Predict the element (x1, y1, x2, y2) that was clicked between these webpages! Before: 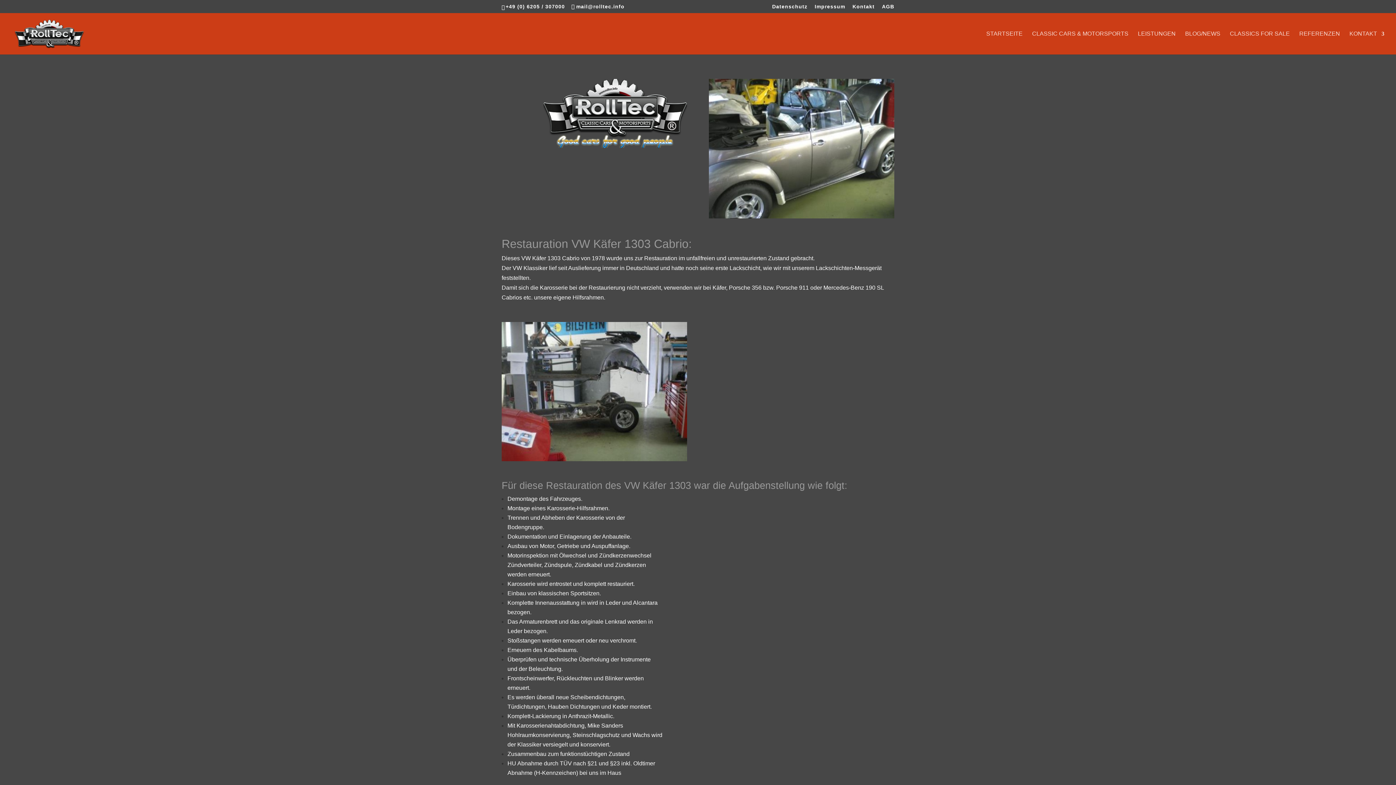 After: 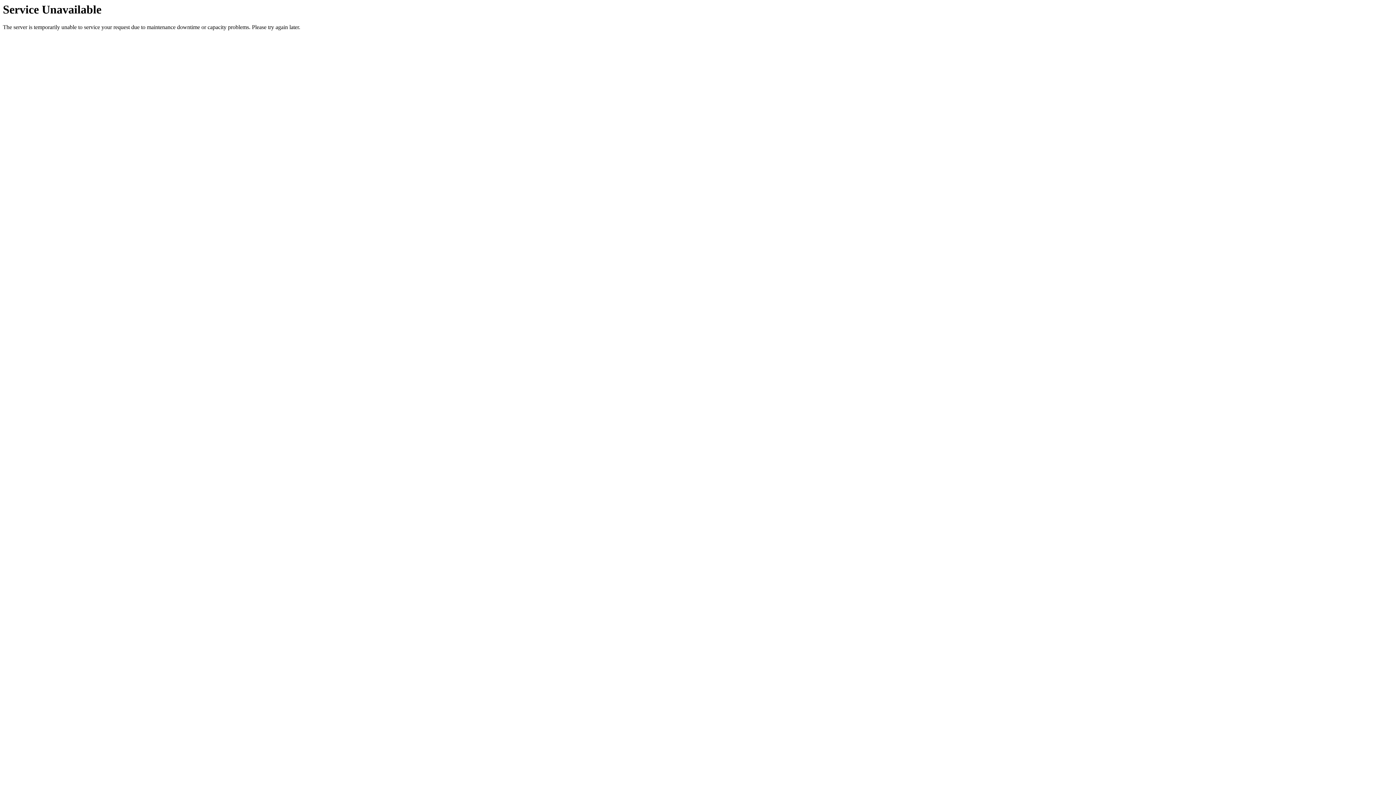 Action: bbox: (882, 3, 894, 12) label: AGB